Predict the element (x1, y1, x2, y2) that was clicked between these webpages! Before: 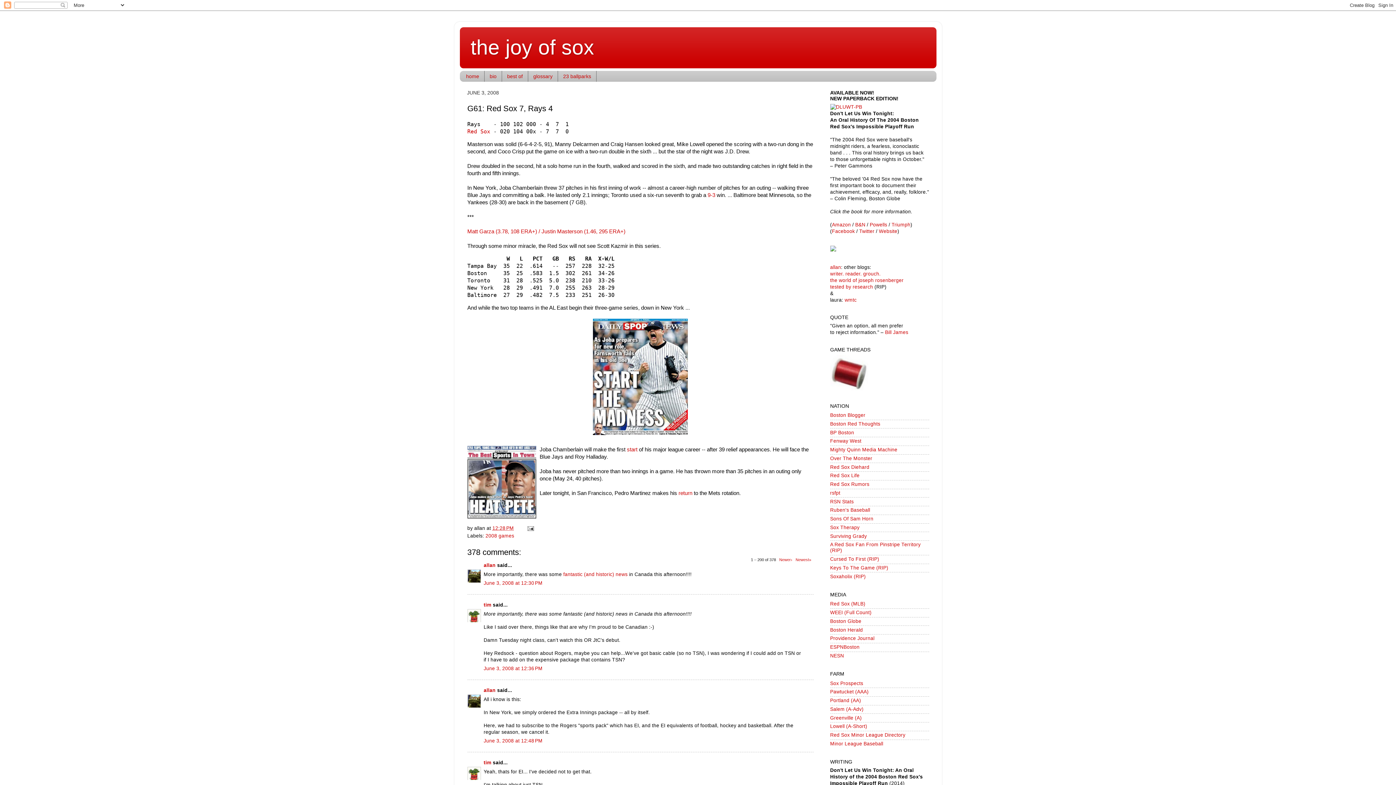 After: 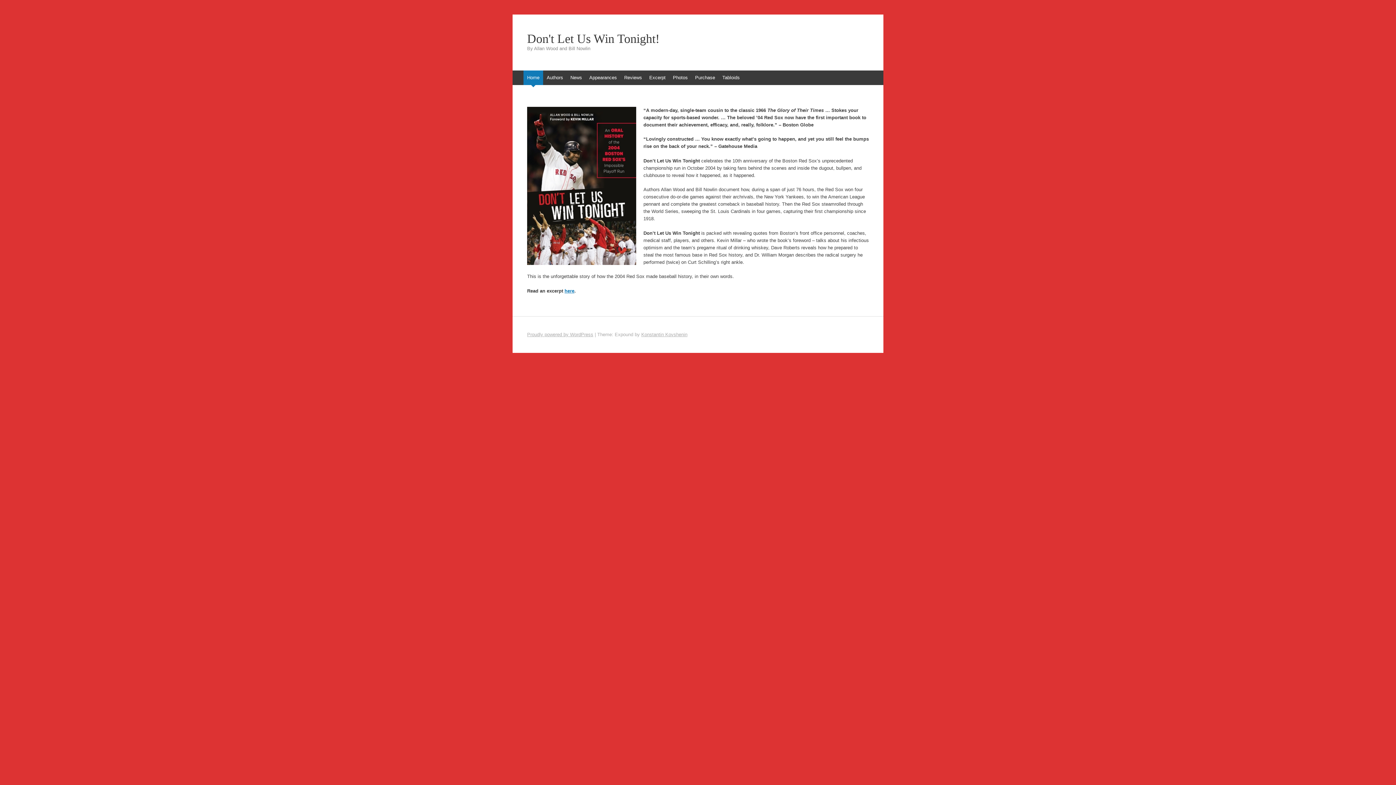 Action: label: Website bbox: (879, 228, 897, 234)